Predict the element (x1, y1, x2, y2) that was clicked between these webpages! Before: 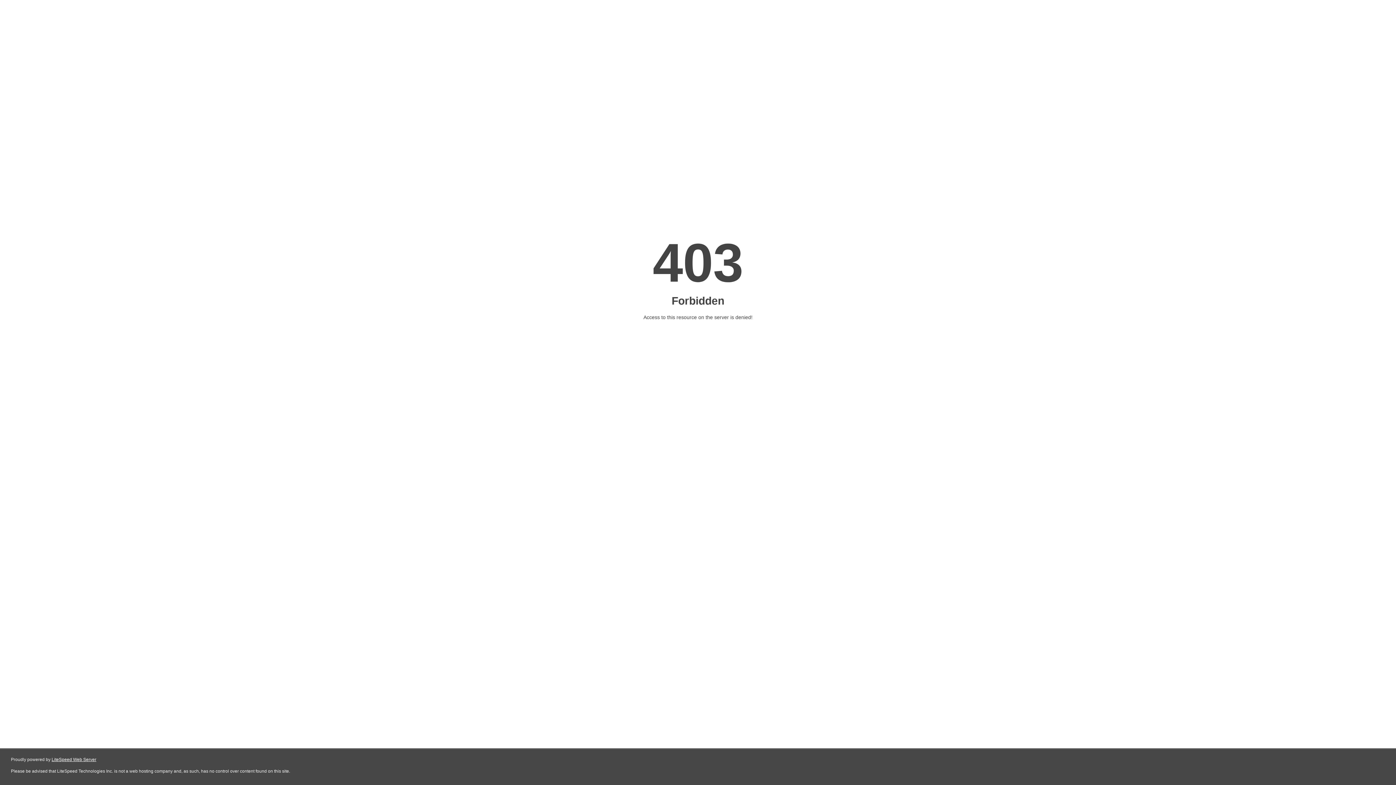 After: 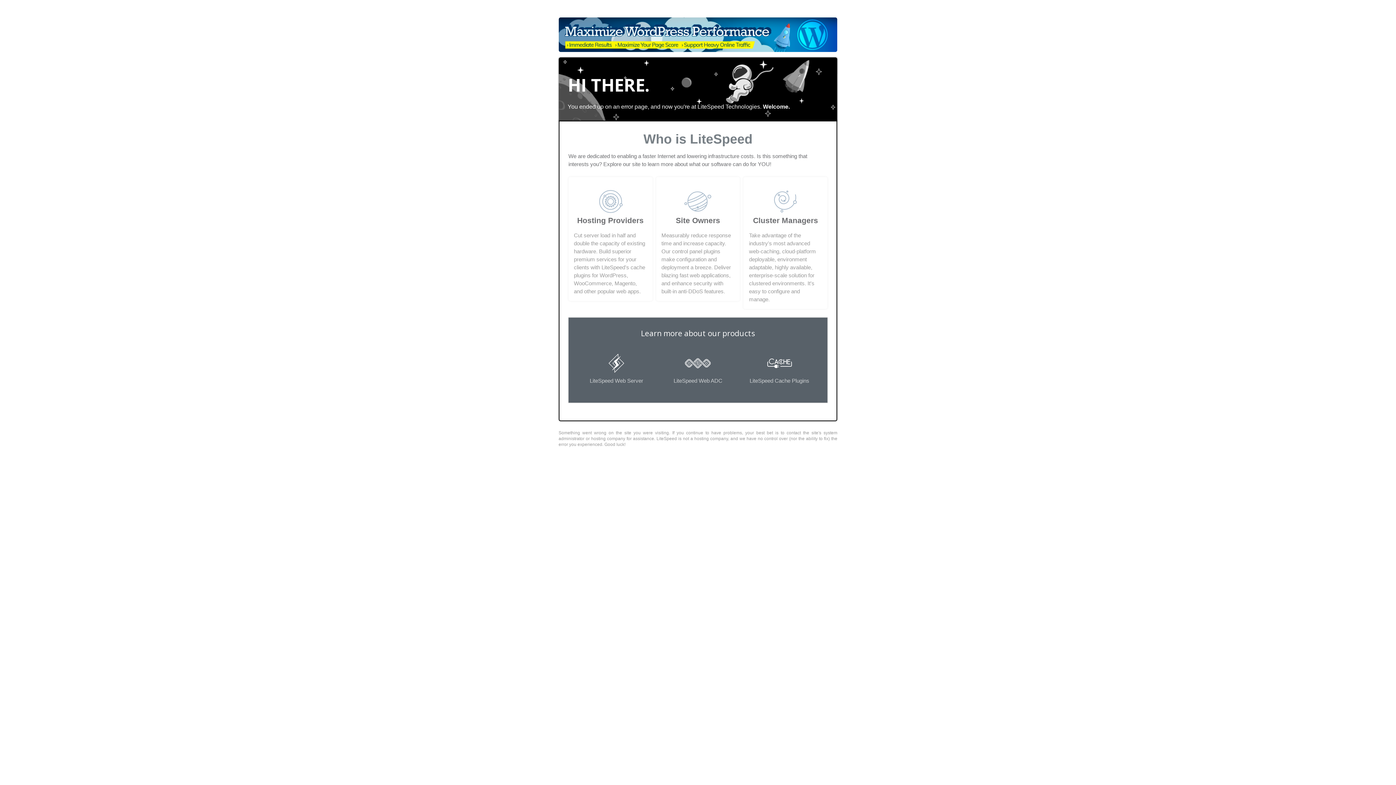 Action: bbox: (51, 757, 96, 762) label: LiteSpeed Web Server